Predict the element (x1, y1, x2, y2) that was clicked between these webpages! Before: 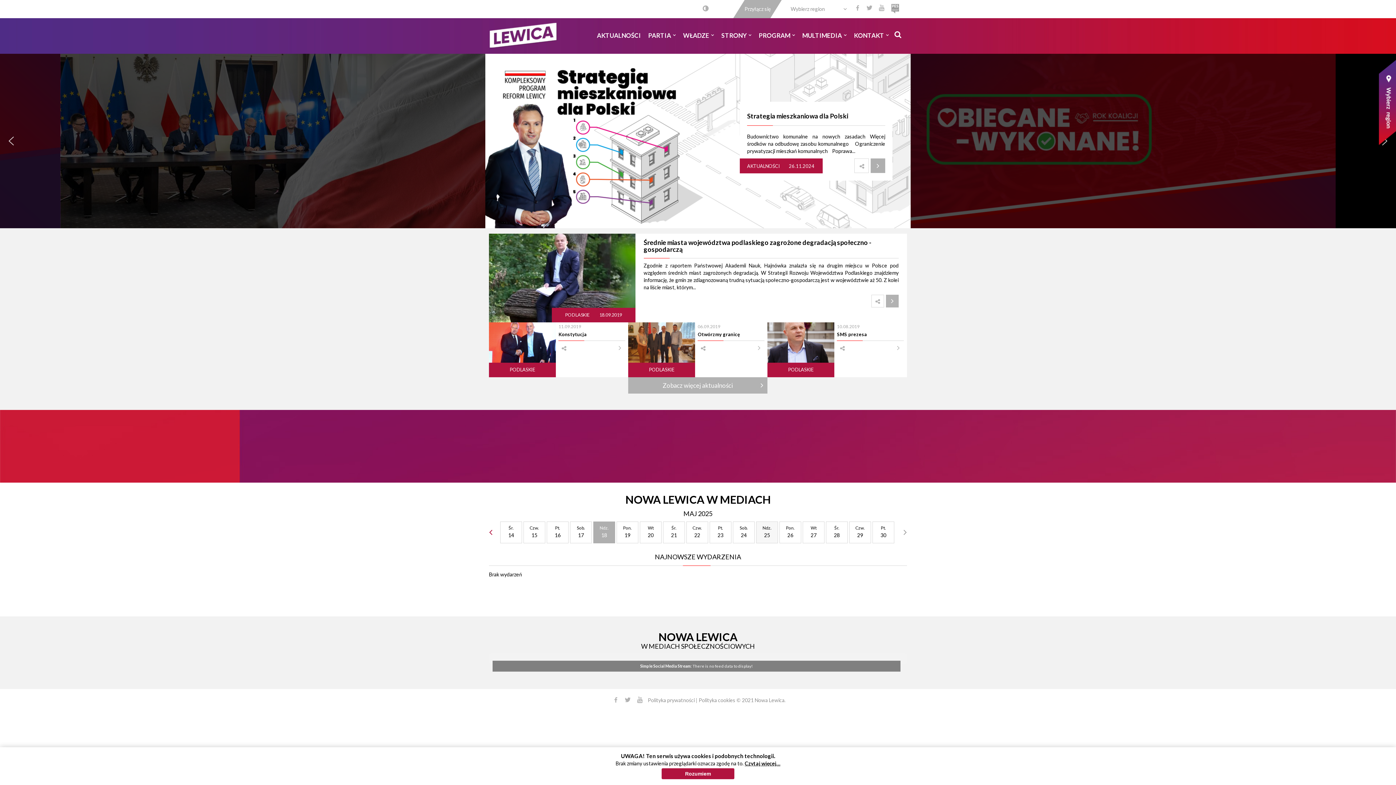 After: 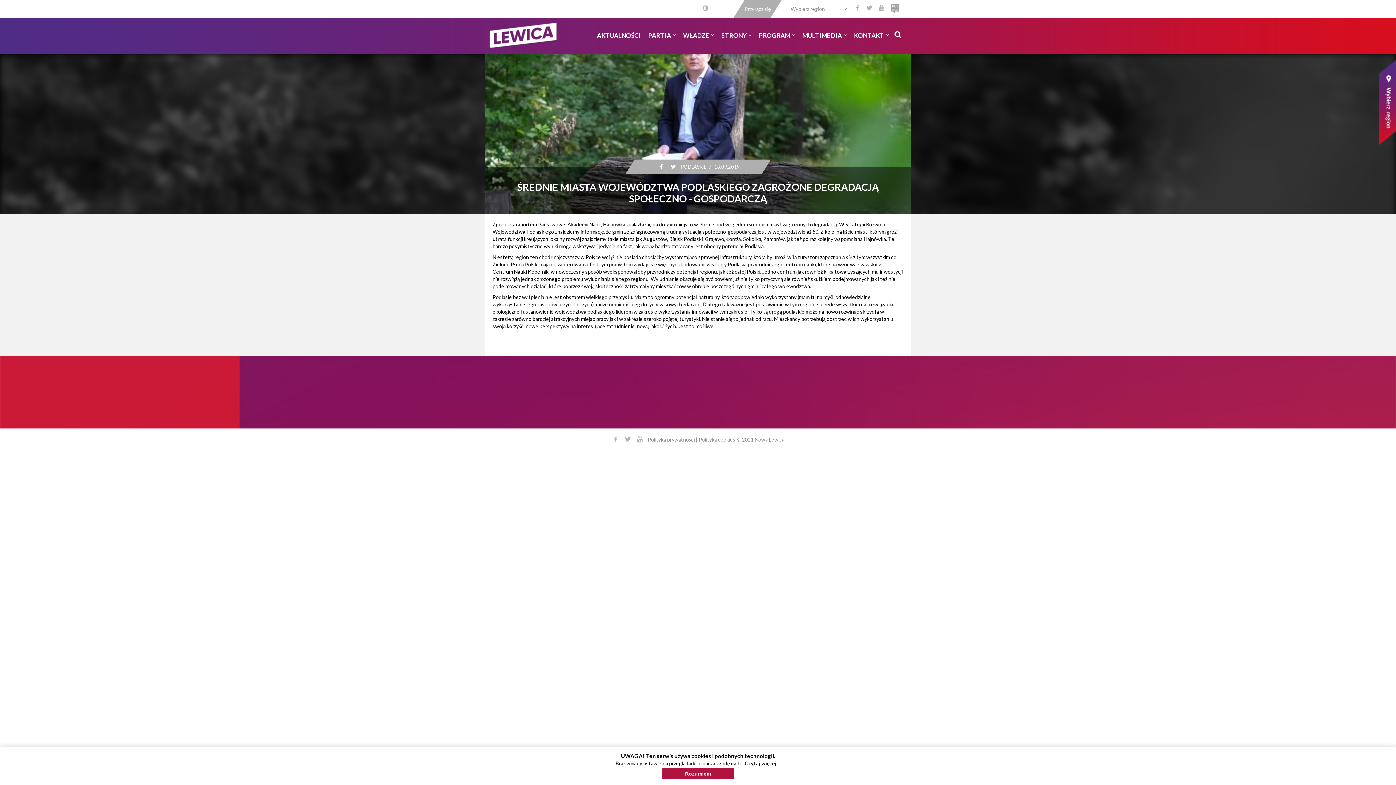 Action: label: Średnie miasta województwa podlaskiego zagrożone degradacją społeczno - gospodarczą bbox: (643, 238, 871, 253)